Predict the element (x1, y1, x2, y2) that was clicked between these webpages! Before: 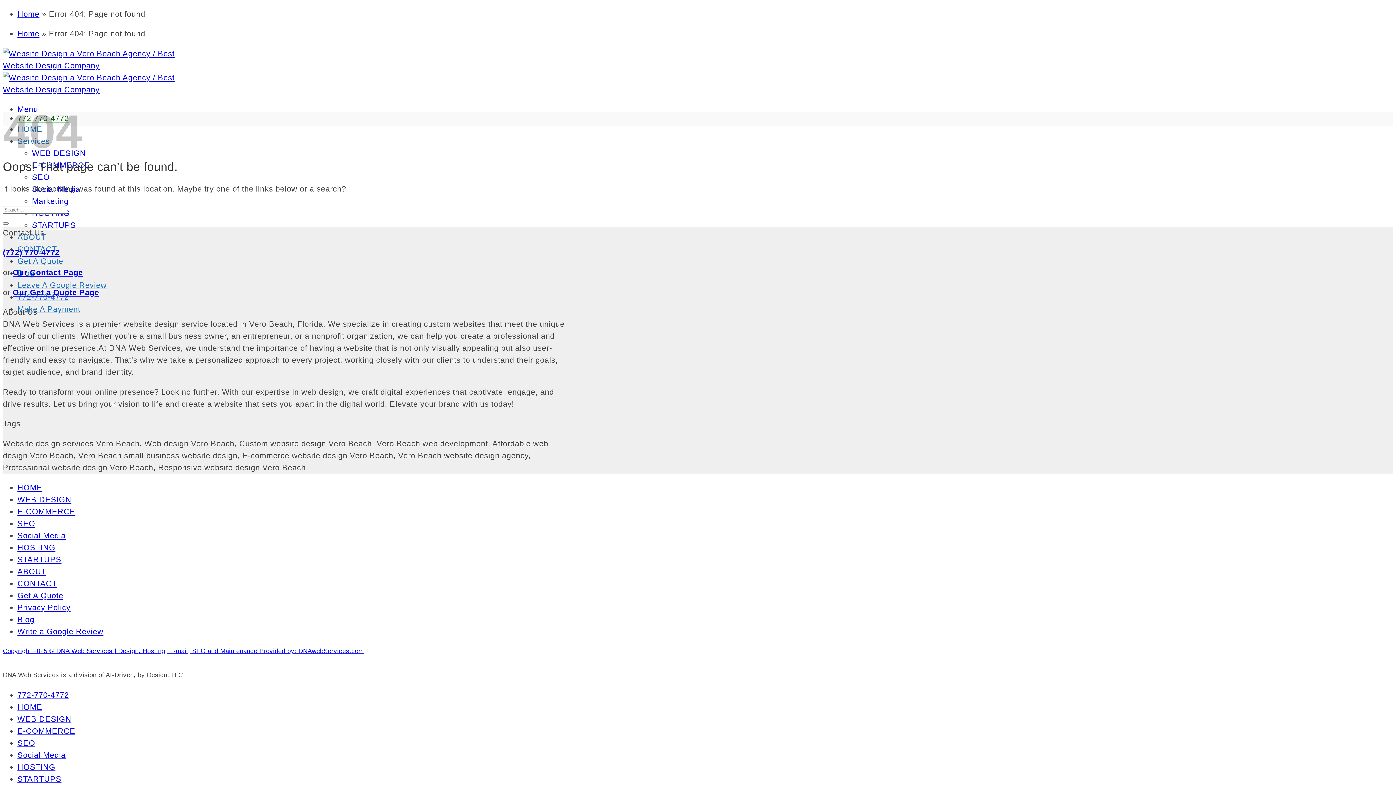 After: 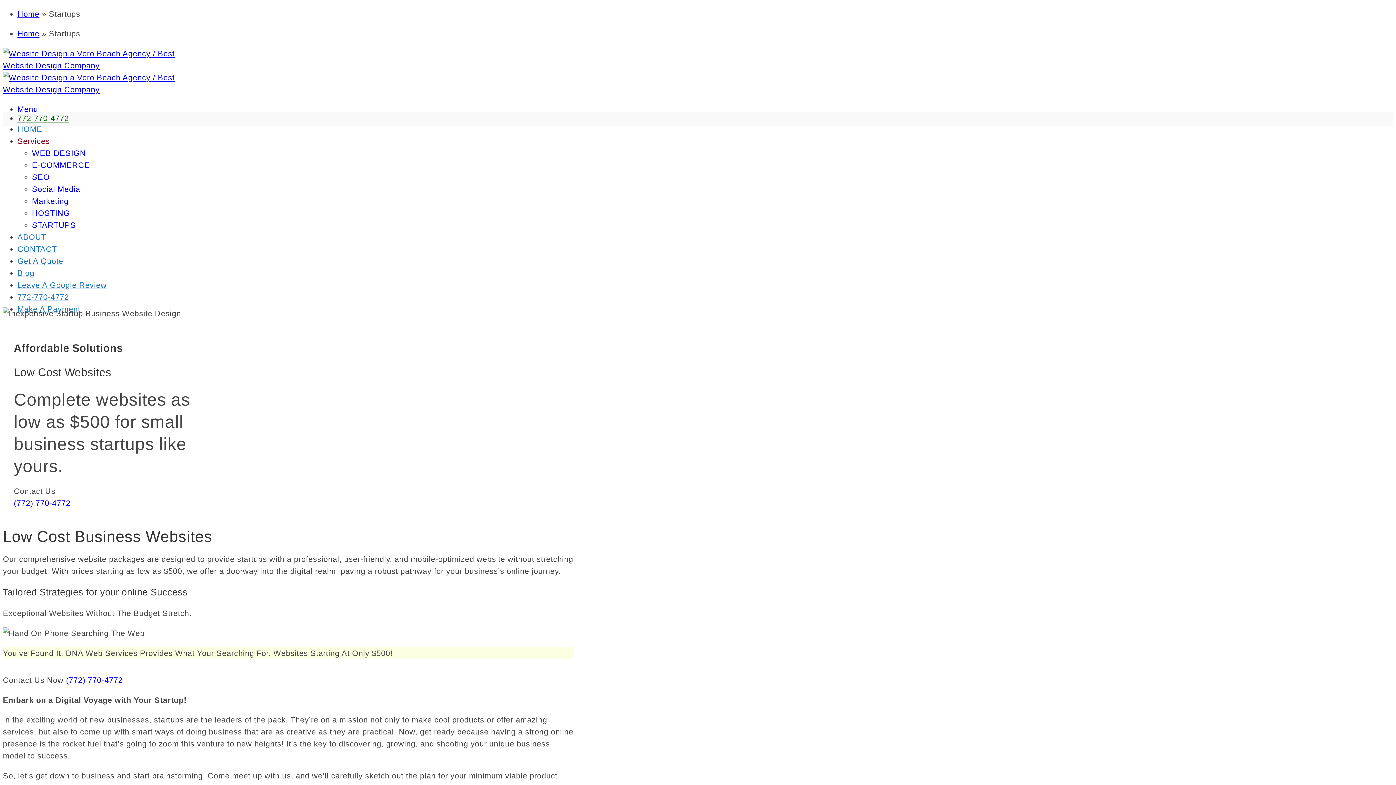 Action: bbox: (32, 220, 76, 229) label: STARTUPS